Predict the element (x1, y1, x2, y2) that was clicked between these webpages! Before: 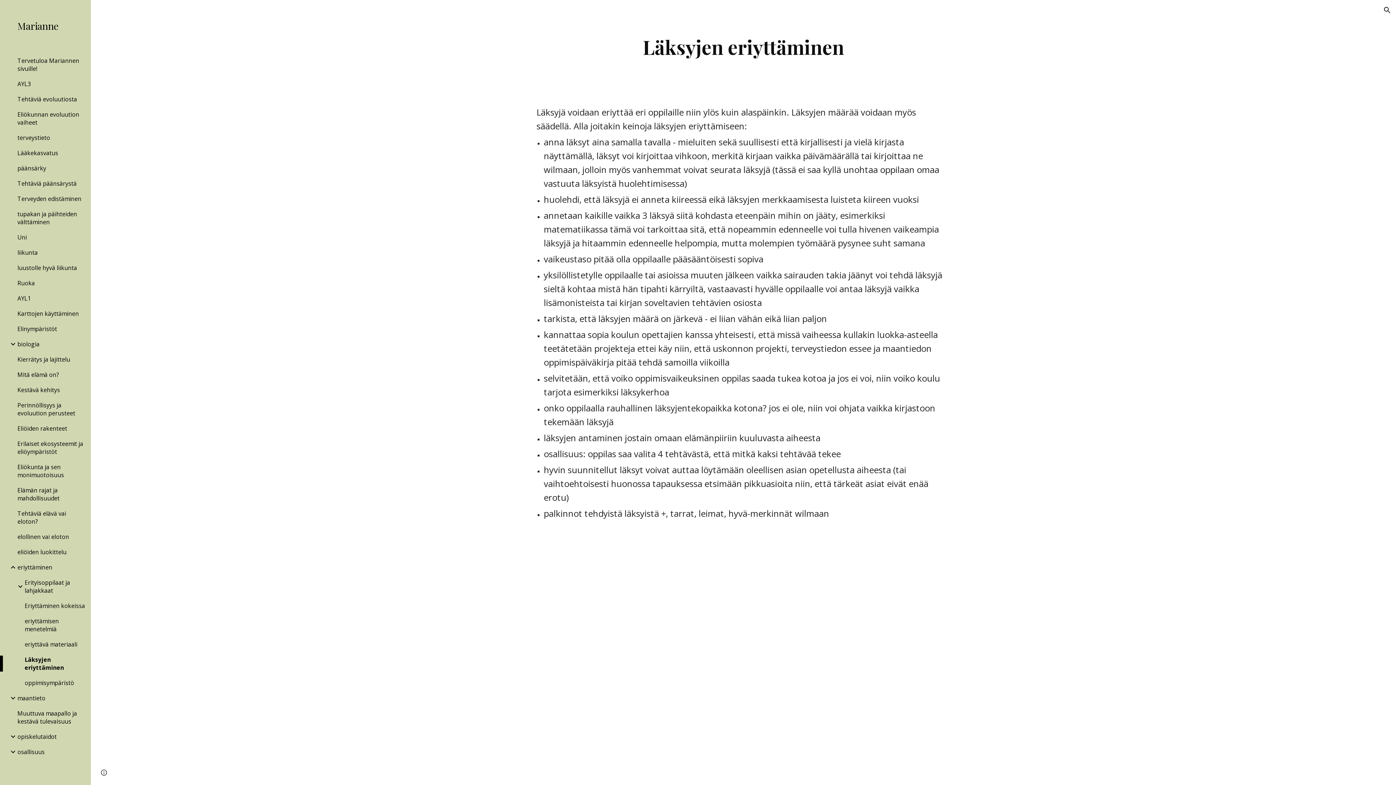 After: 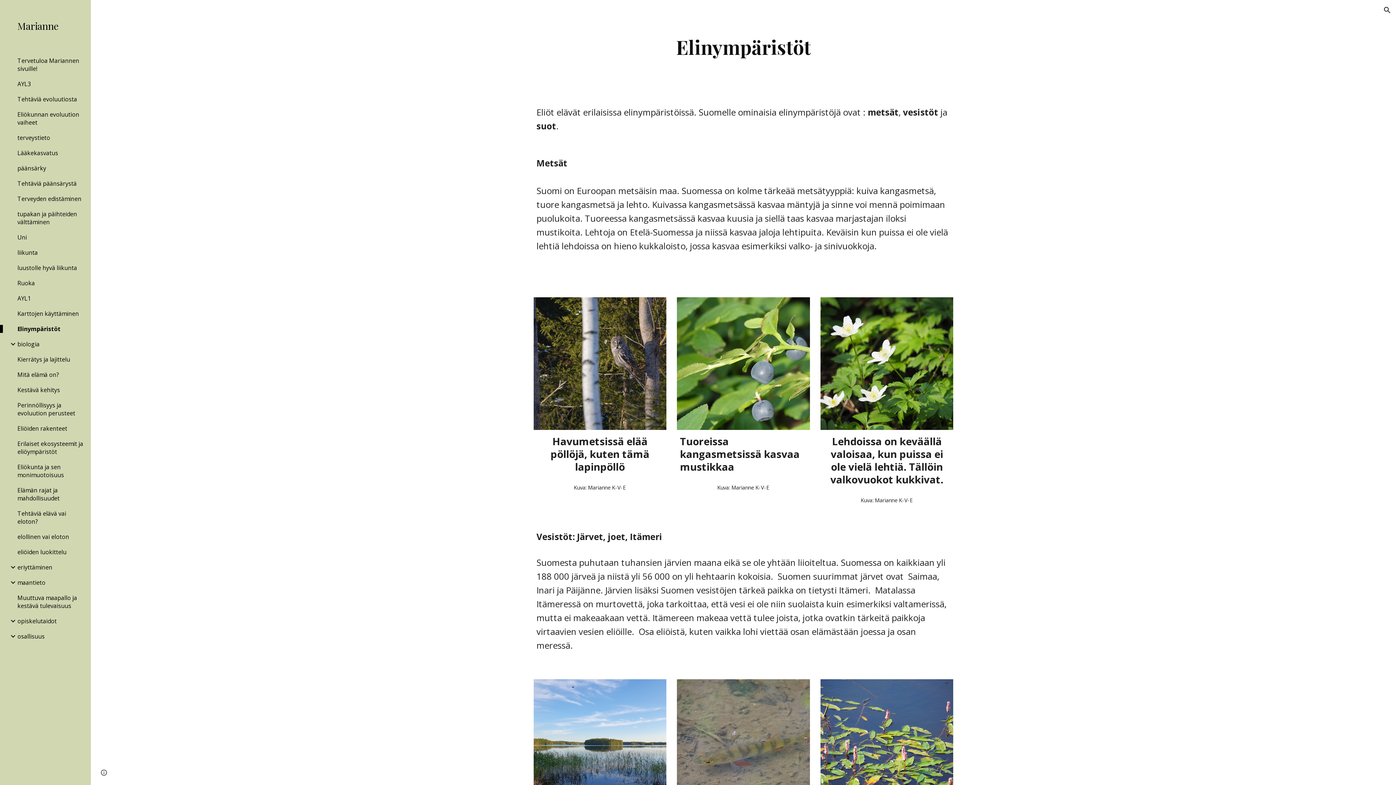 Action: bbox: (16, 325, 86, 333) label: Elinympäristöt